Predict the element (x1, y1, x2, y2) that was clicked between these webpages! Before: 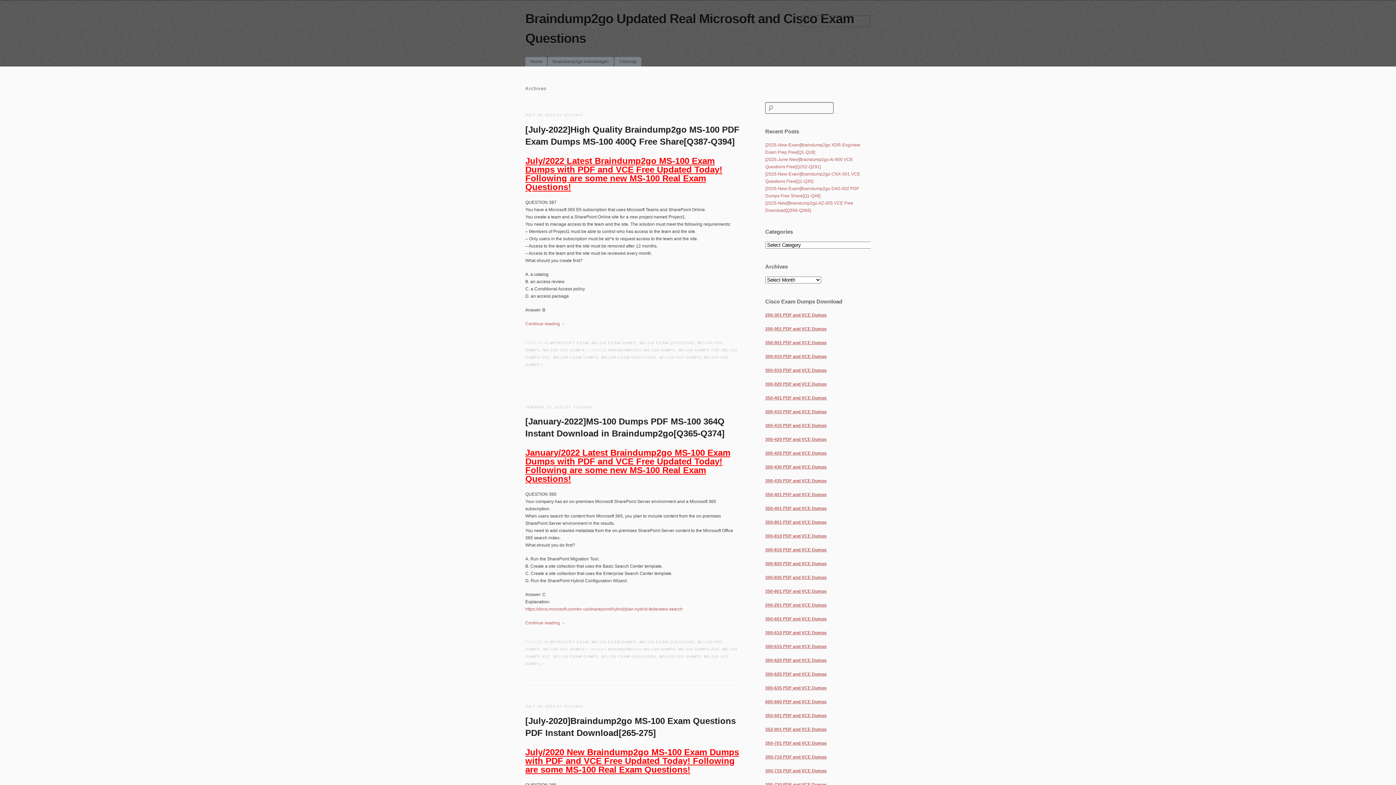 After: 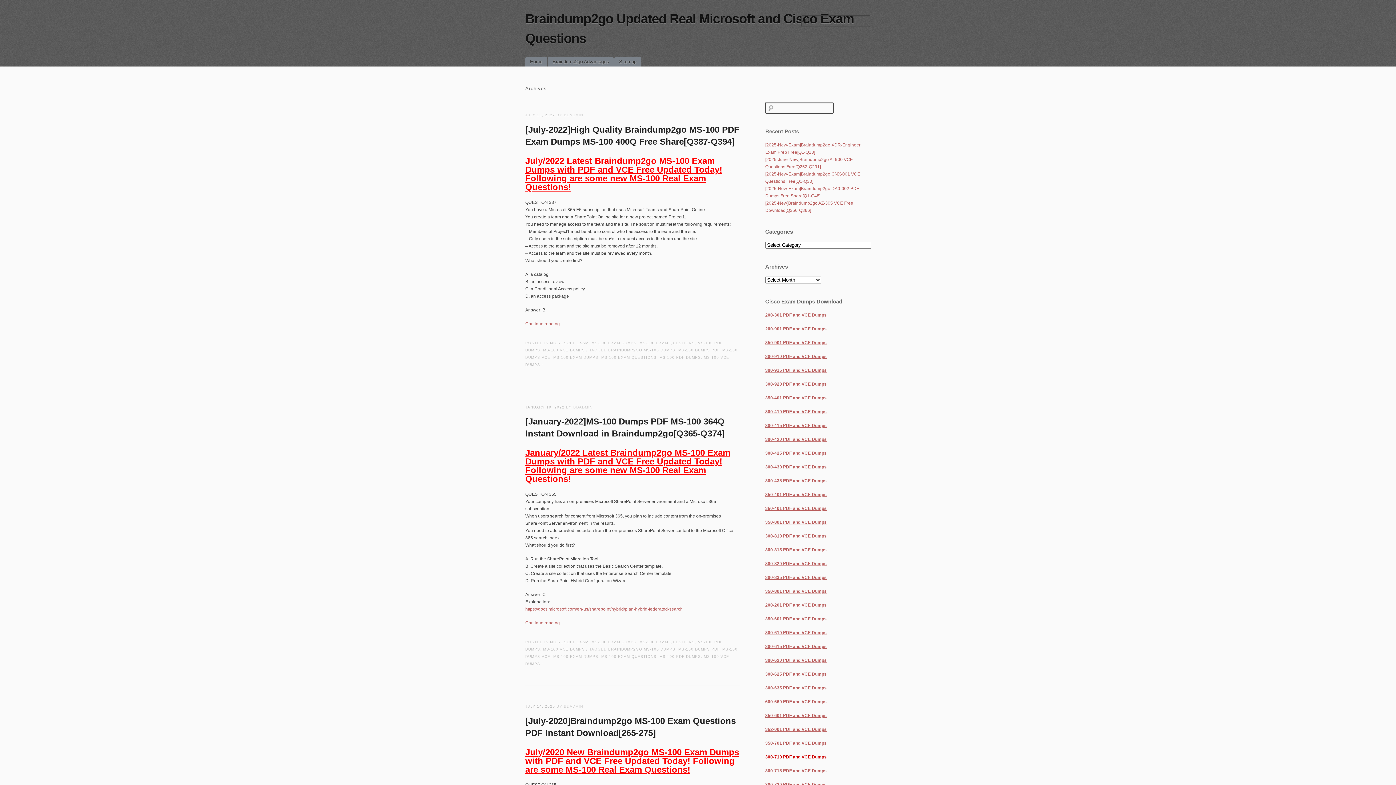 Action: bbox: (765, 754, 826, 760) label: 300-710 PDF and VCE Dumps